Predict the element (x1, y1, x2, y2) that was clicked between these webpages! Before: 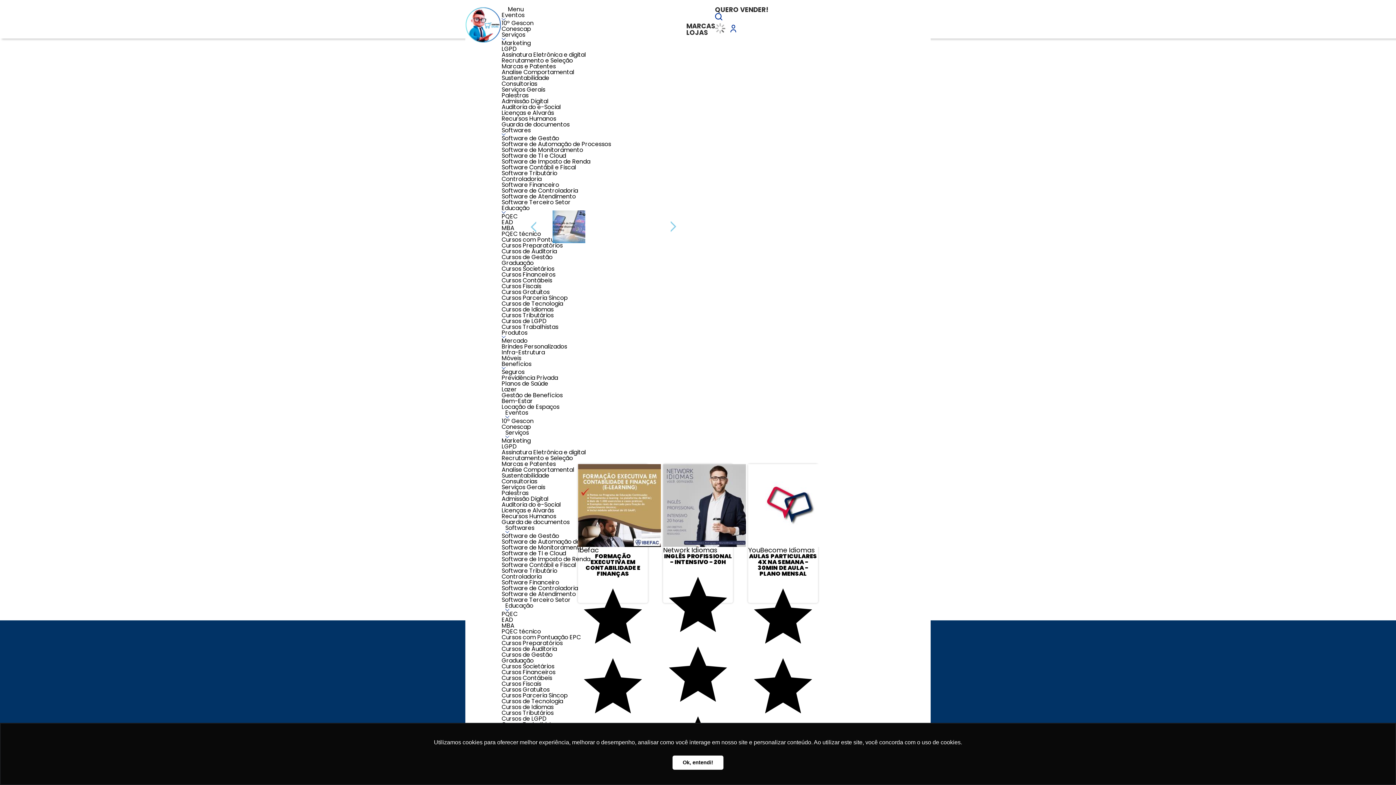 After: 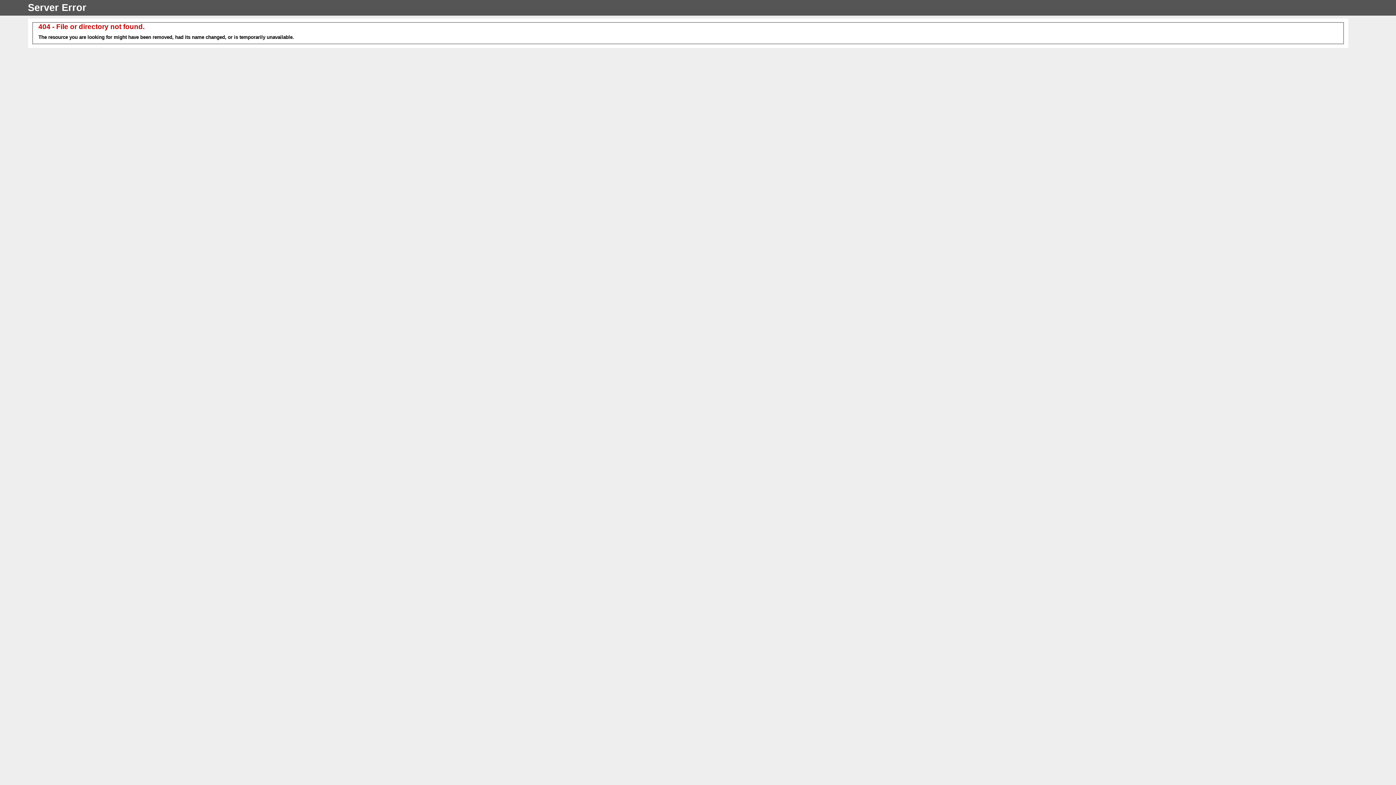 Action: bbox: (501, 494, 548, 503) label: Admissão Digital